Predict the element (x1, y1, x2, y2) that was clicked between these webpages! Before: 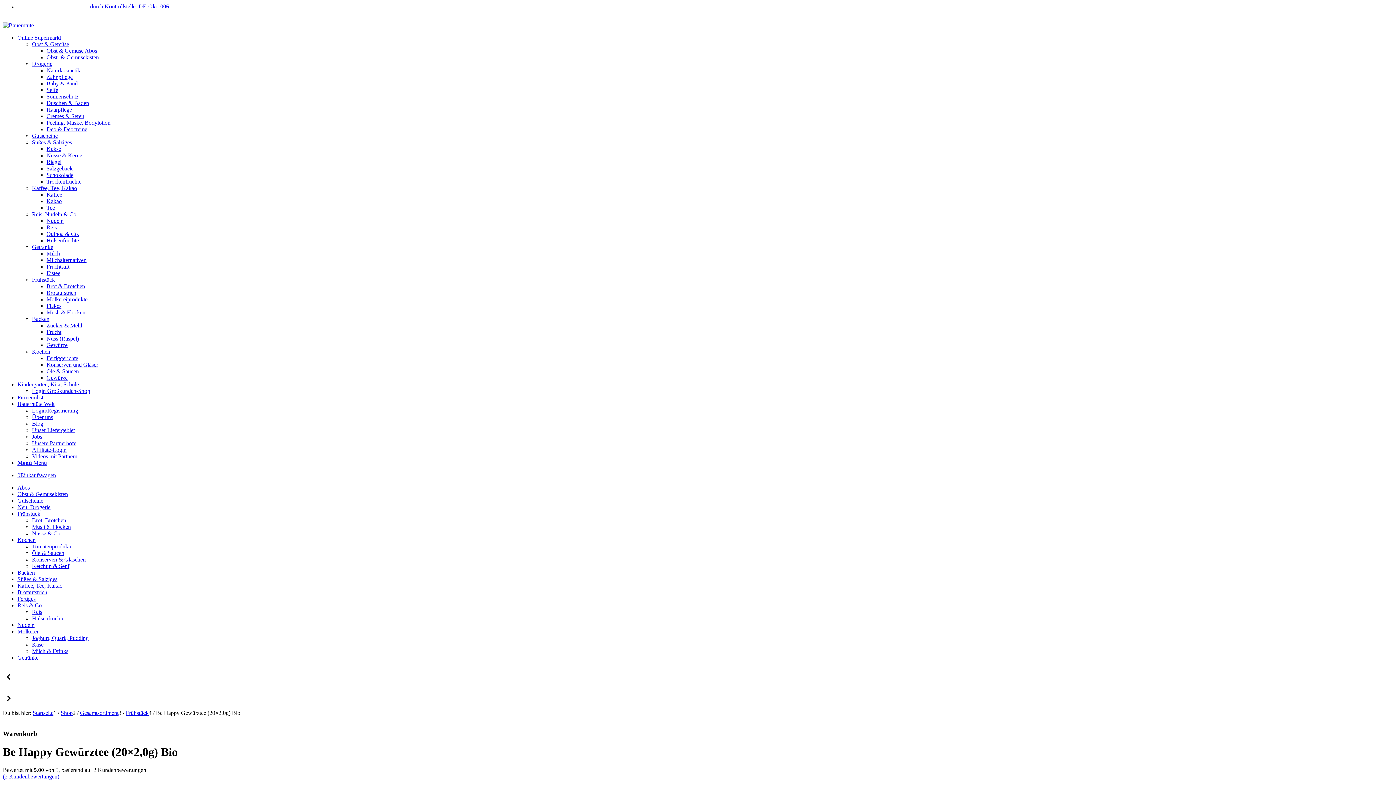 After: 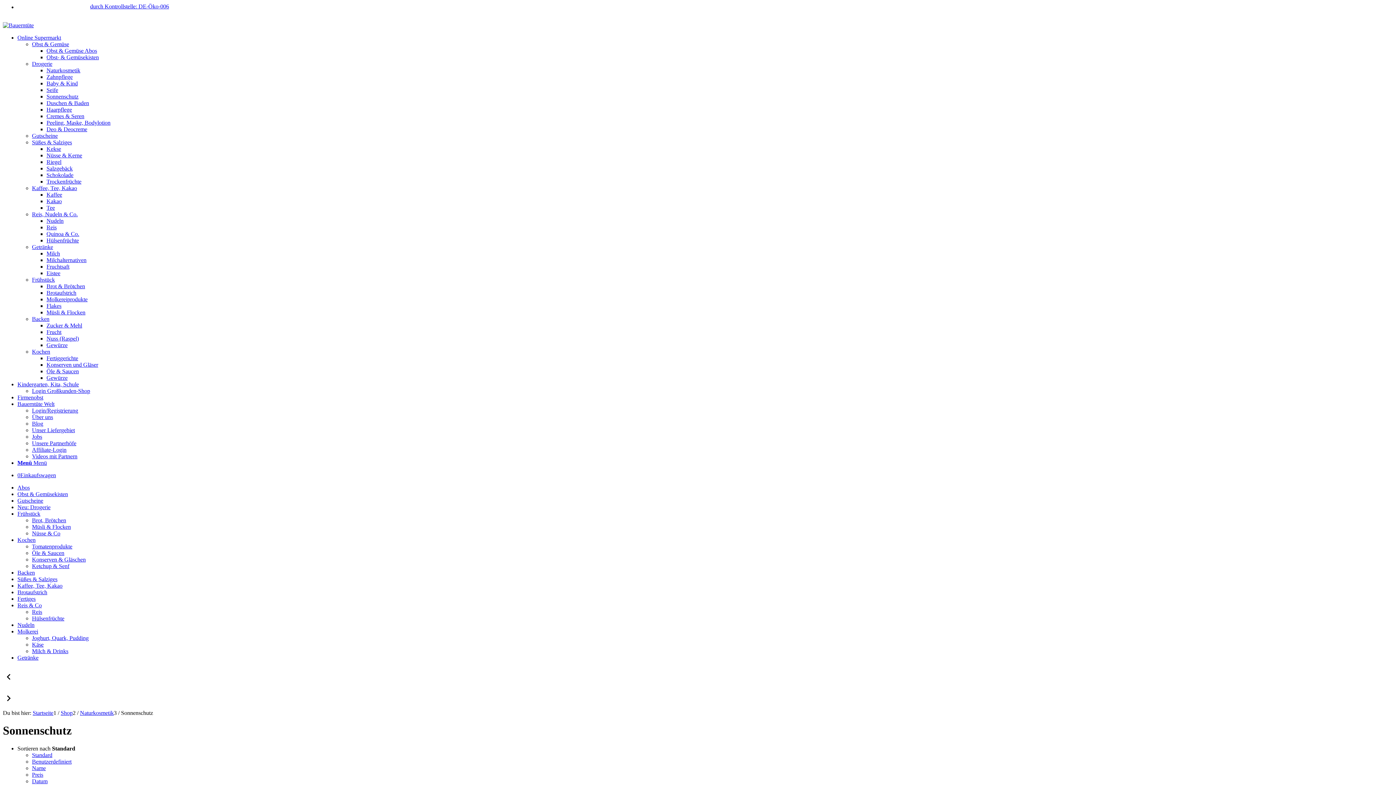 Action: bbox: (46, 93, 78, 99) label: Sonnenschutz